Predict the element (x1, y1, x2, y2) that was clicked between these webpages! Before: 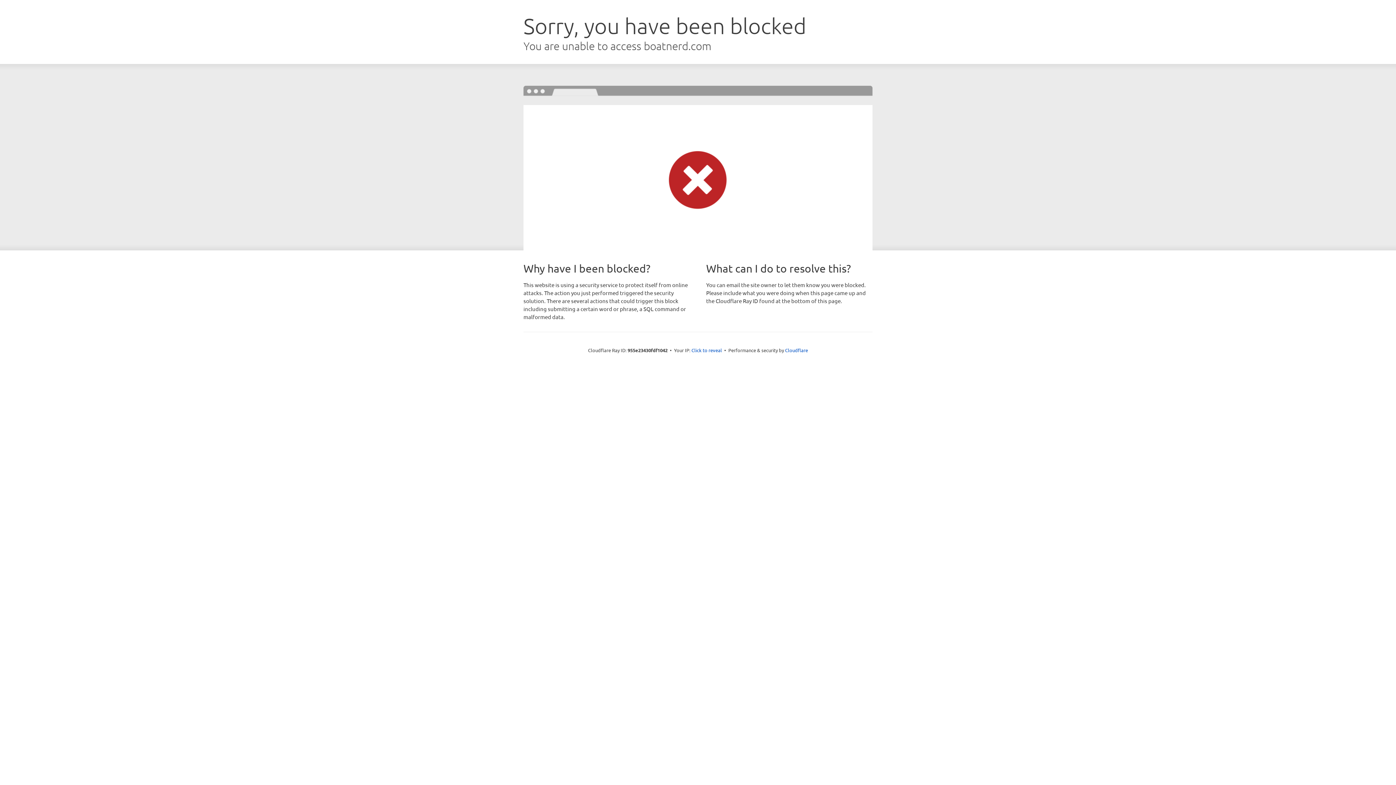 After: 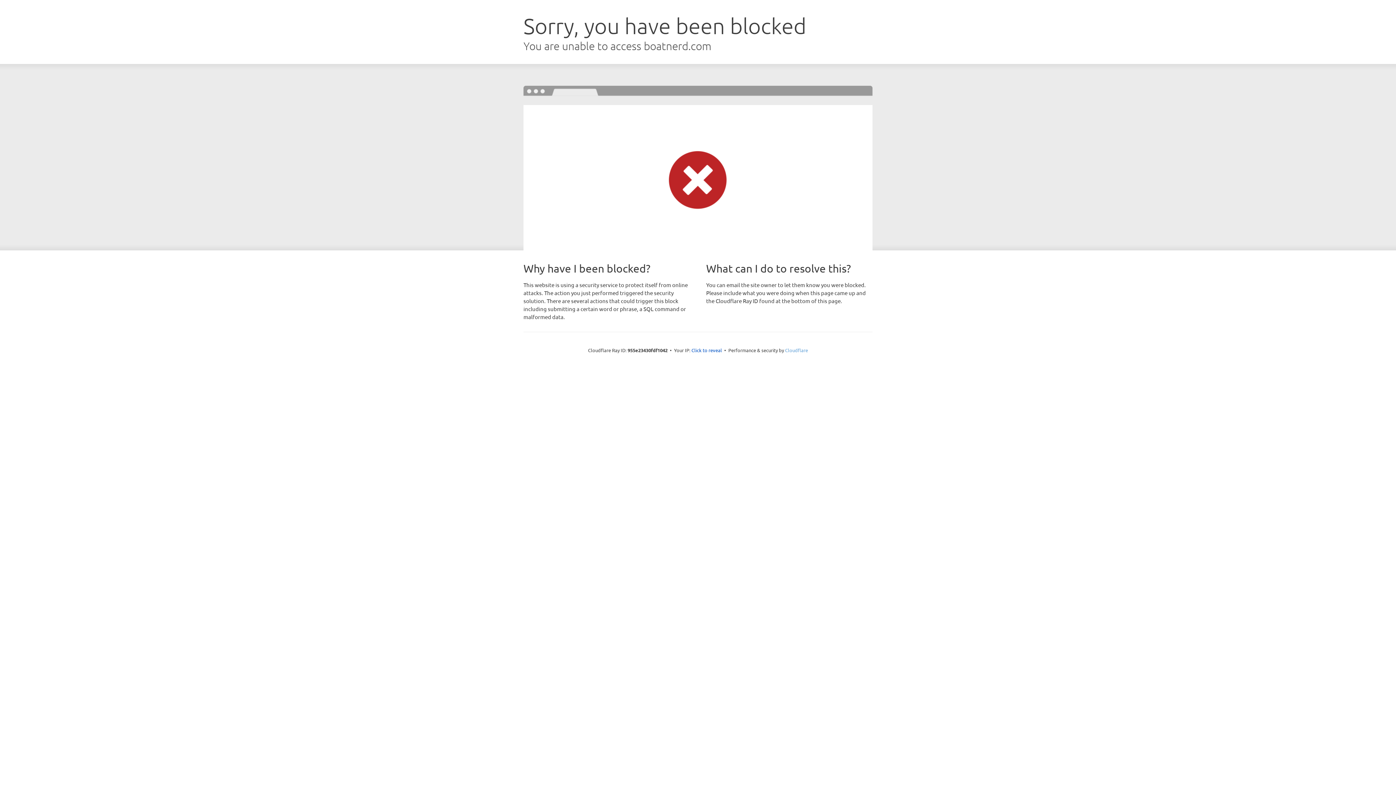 Action: bbox: (785, 347, 808, 353) label: Cloudflare